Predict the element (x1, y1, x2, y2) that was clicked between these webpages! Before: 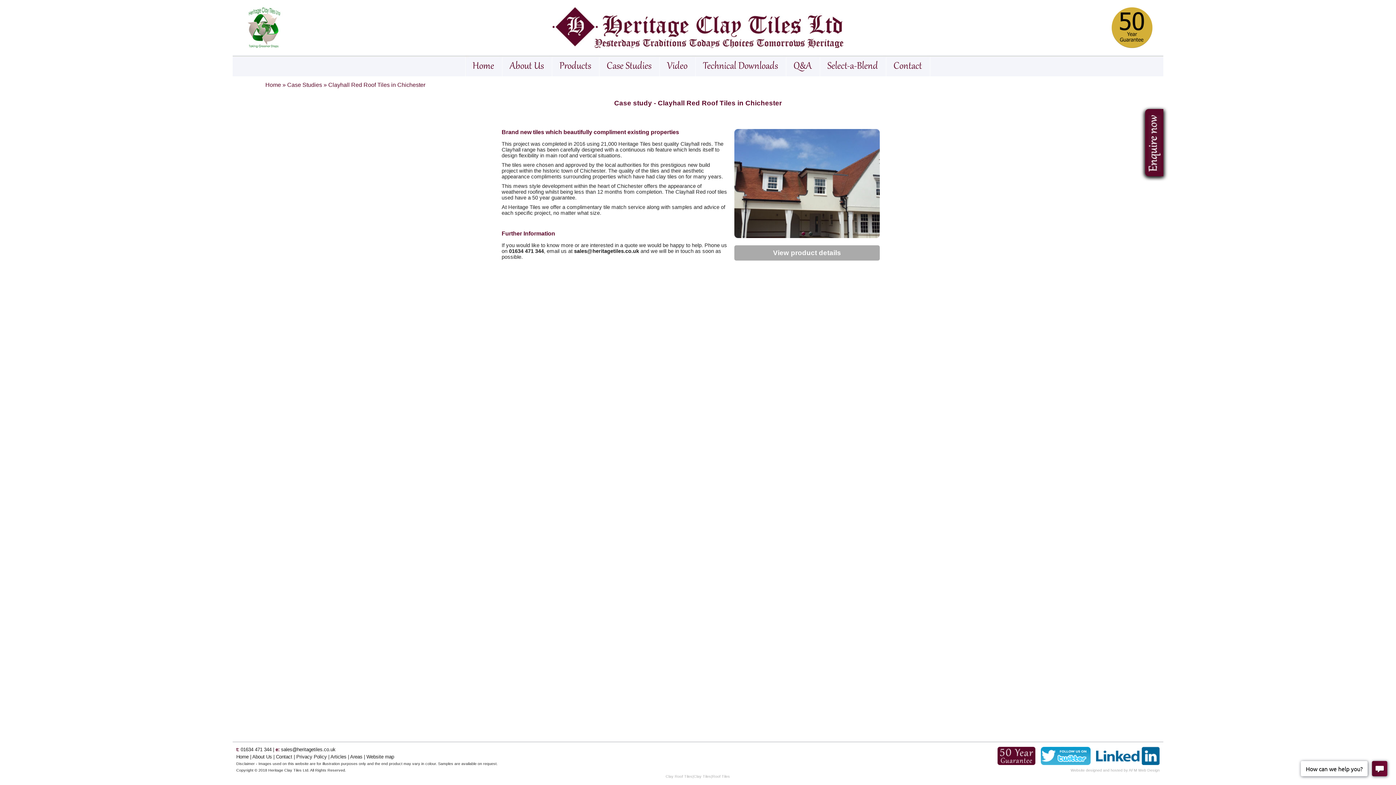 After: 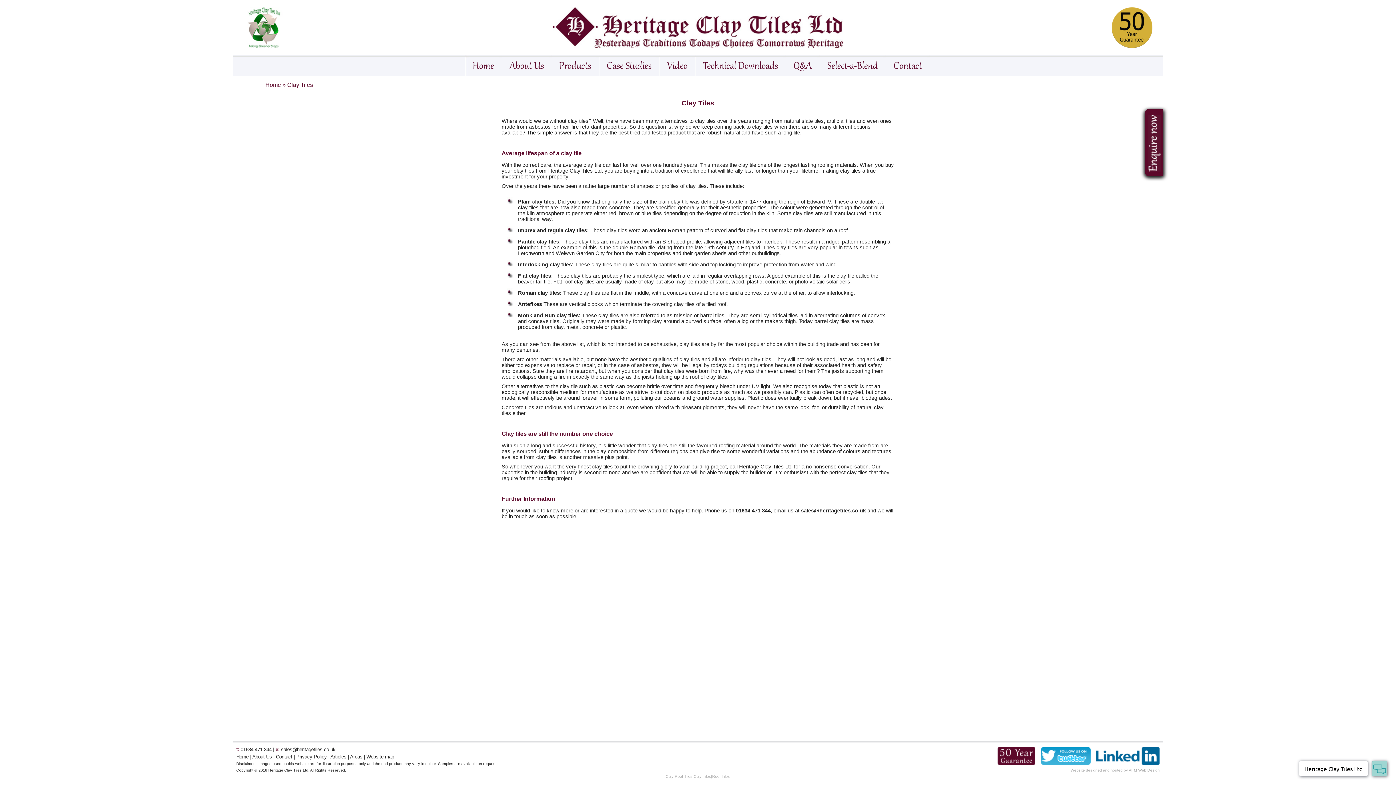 Action: bbox: (693, 774, 711, 778) label: Clay Tiles